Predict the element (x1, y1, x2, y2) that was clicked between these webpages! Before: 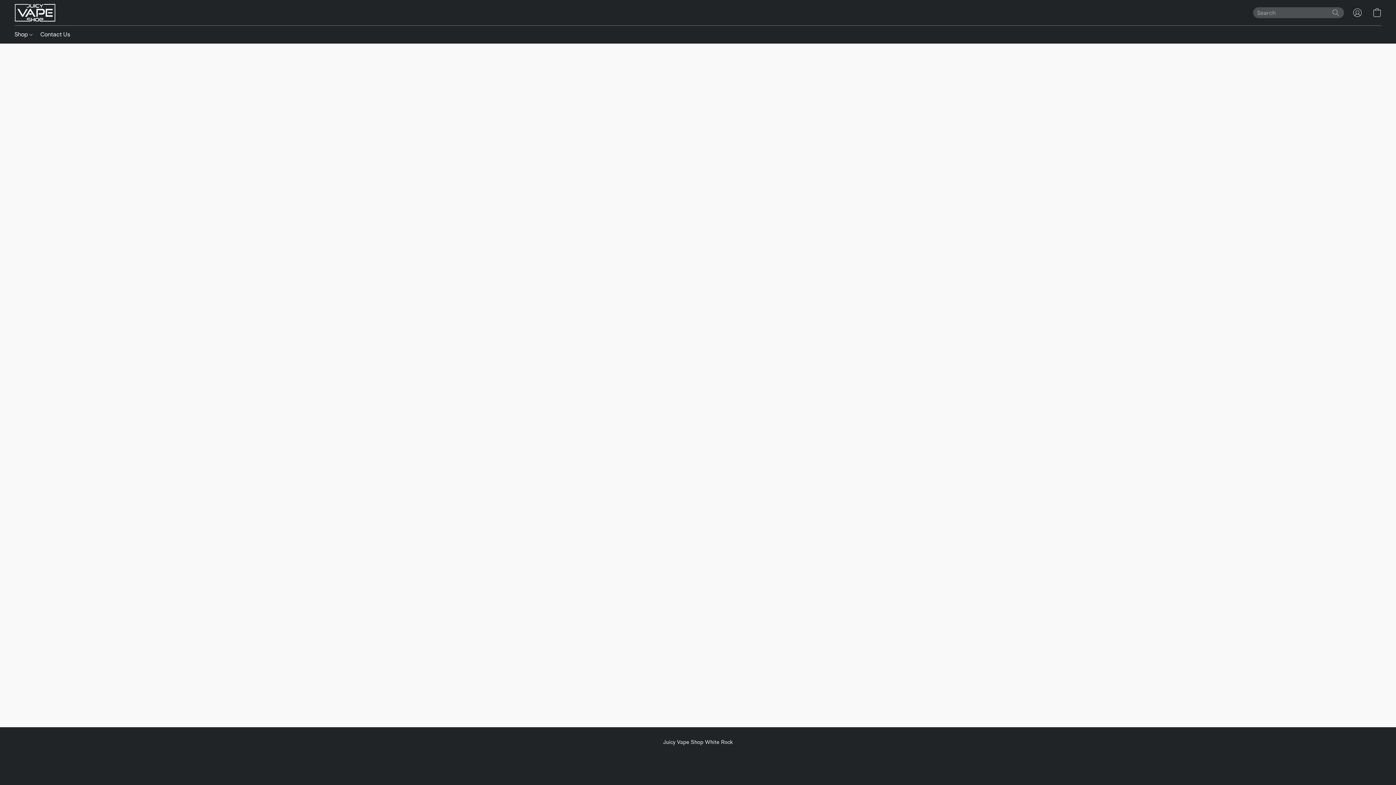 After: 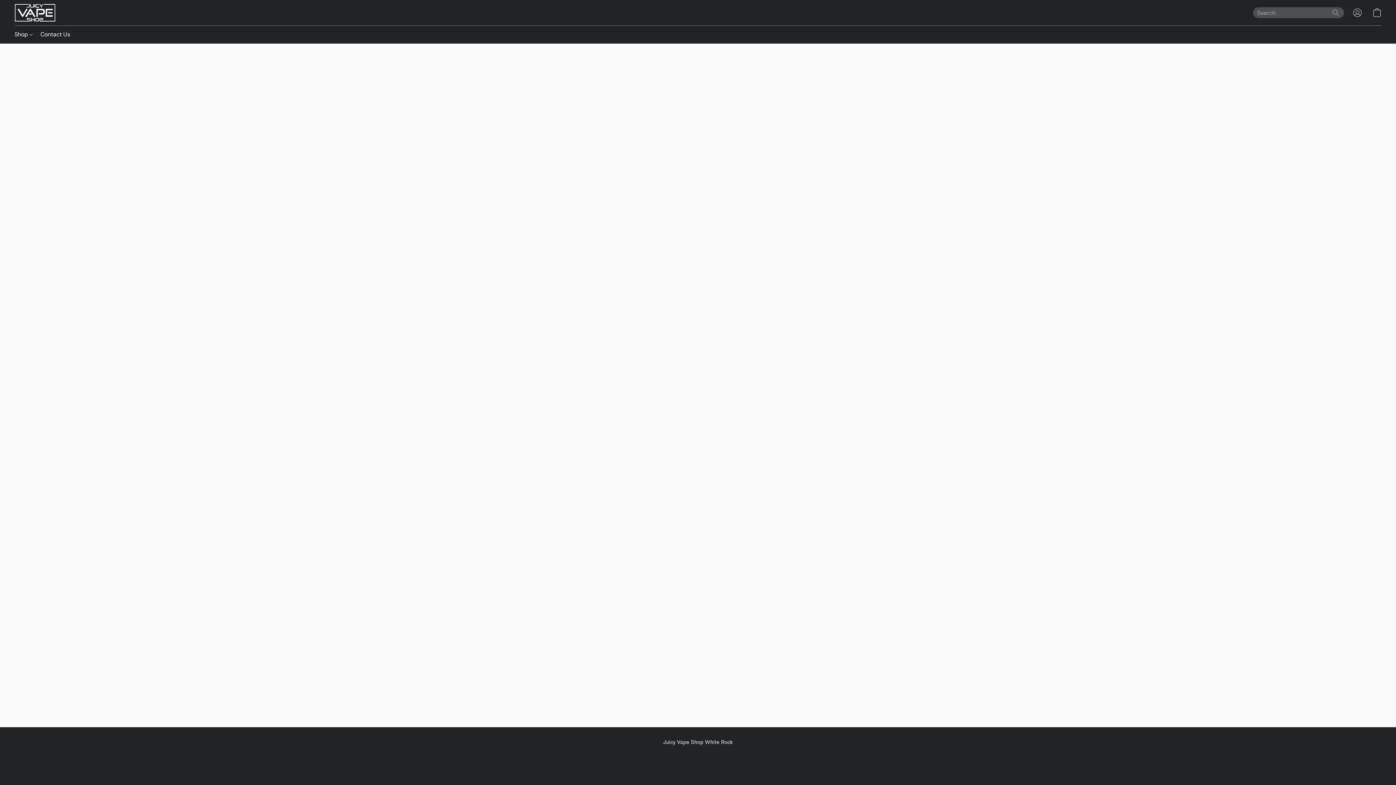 Action: bbox: (1330, 7, 1341, 17) label: Search the website